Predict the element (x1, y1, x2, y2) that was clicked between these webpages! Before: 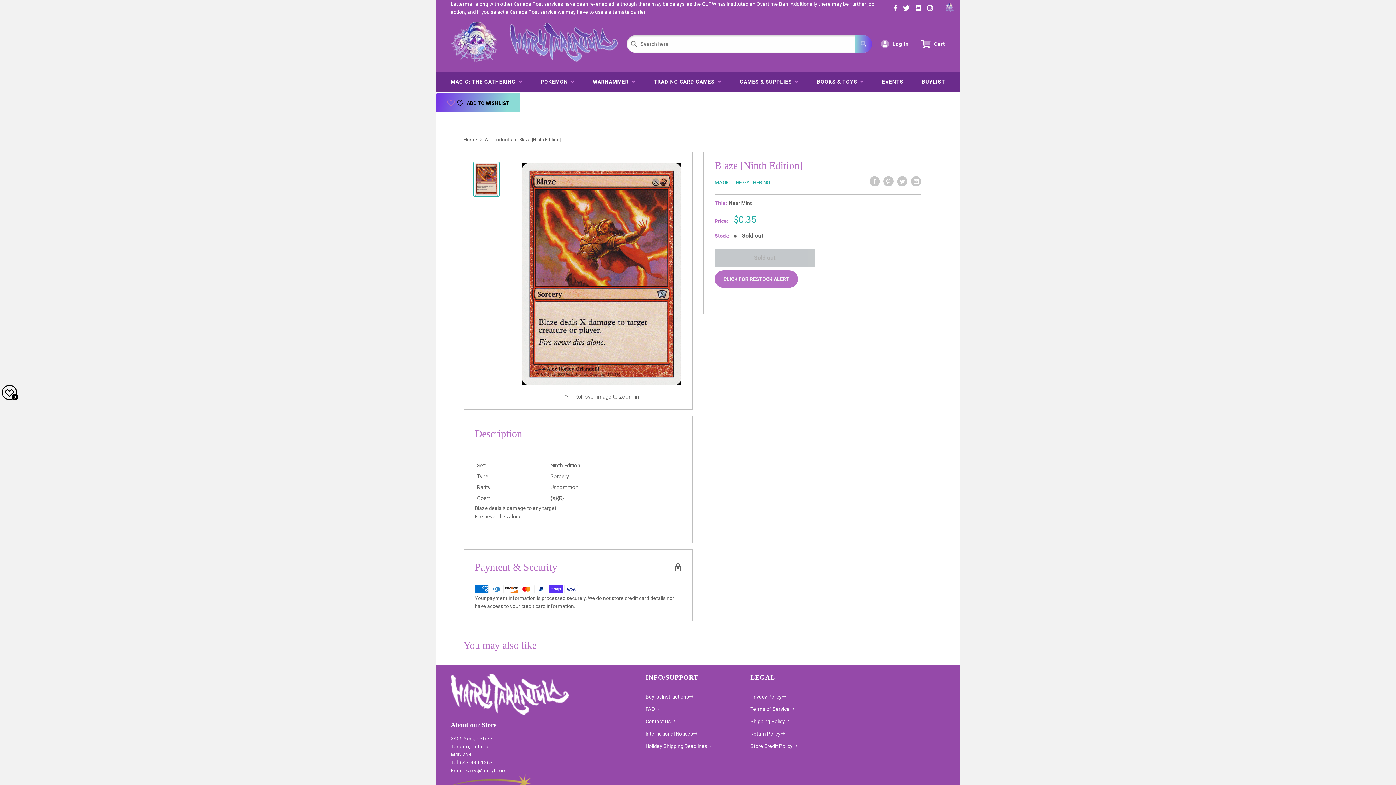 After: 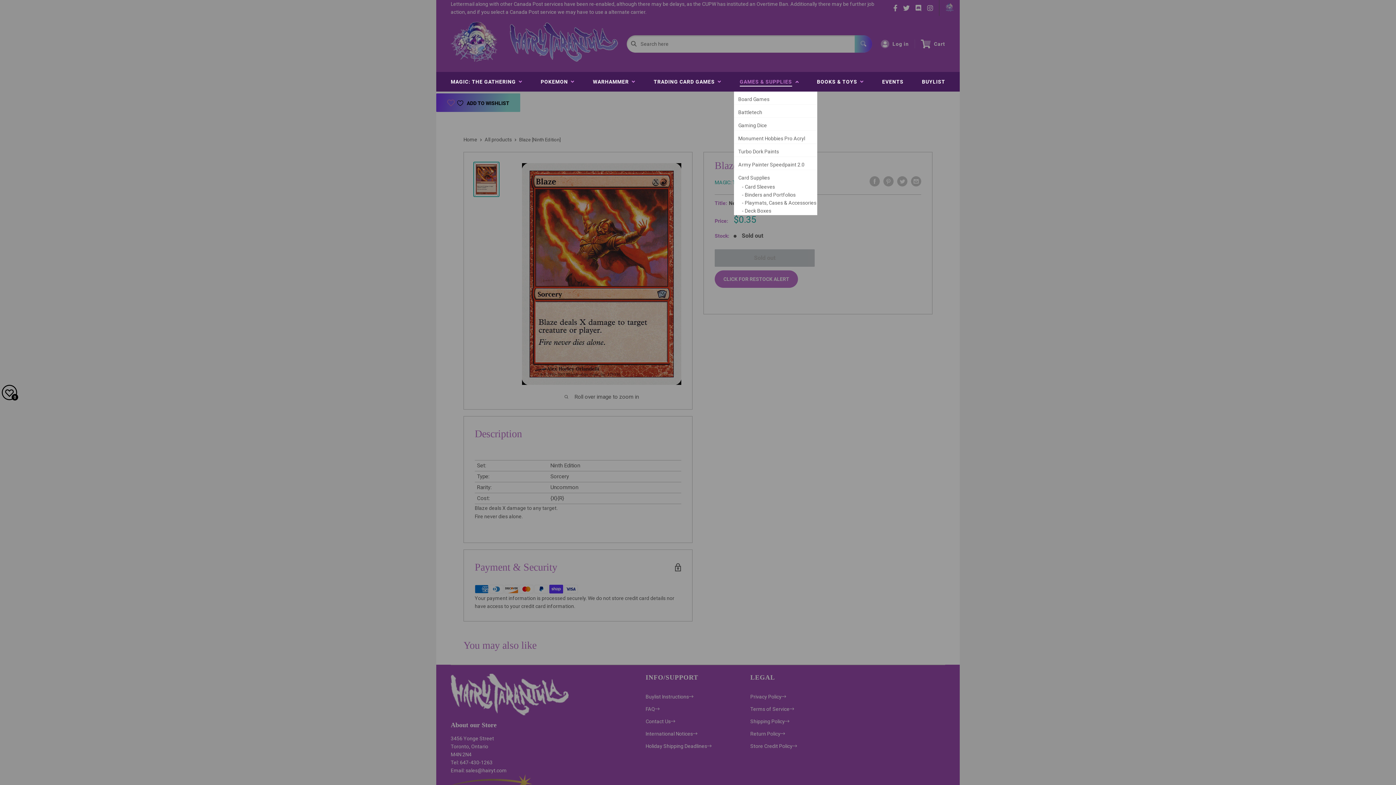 Action: bbox: (734, 72, 804, 91) label: GAMES & SUPPLIES  